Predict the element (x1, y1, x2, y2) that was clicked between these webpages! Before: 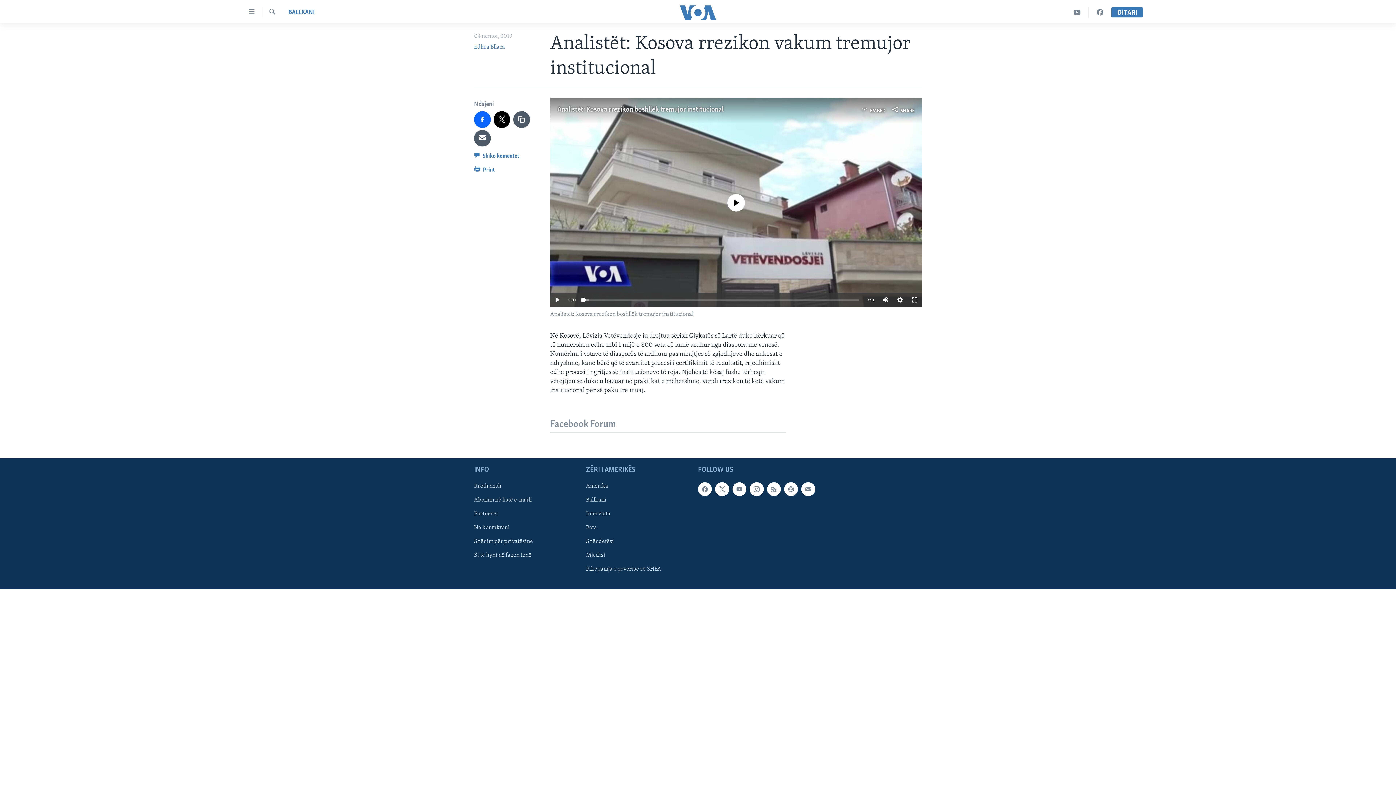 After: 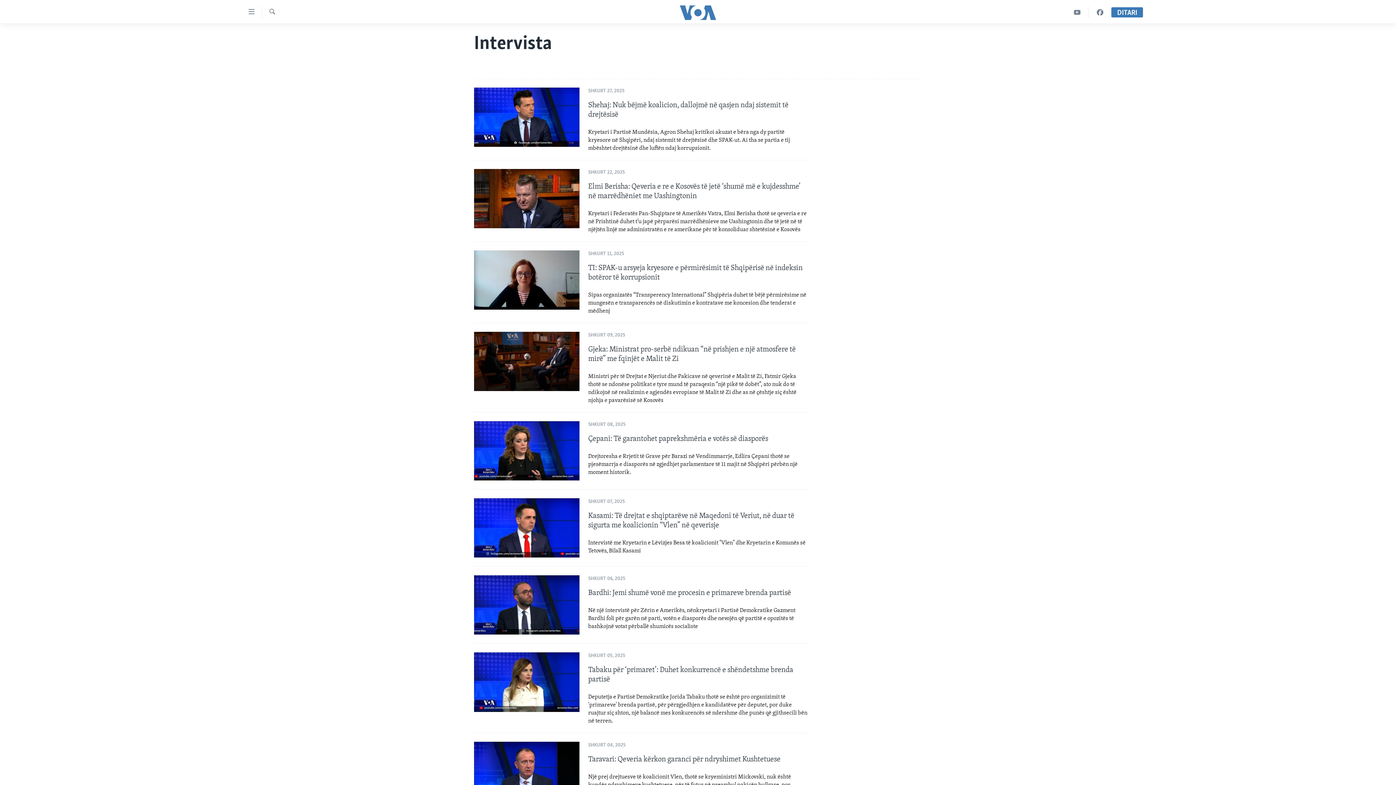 Action: bbox: (586, 510, 693, 518) label: Intervista